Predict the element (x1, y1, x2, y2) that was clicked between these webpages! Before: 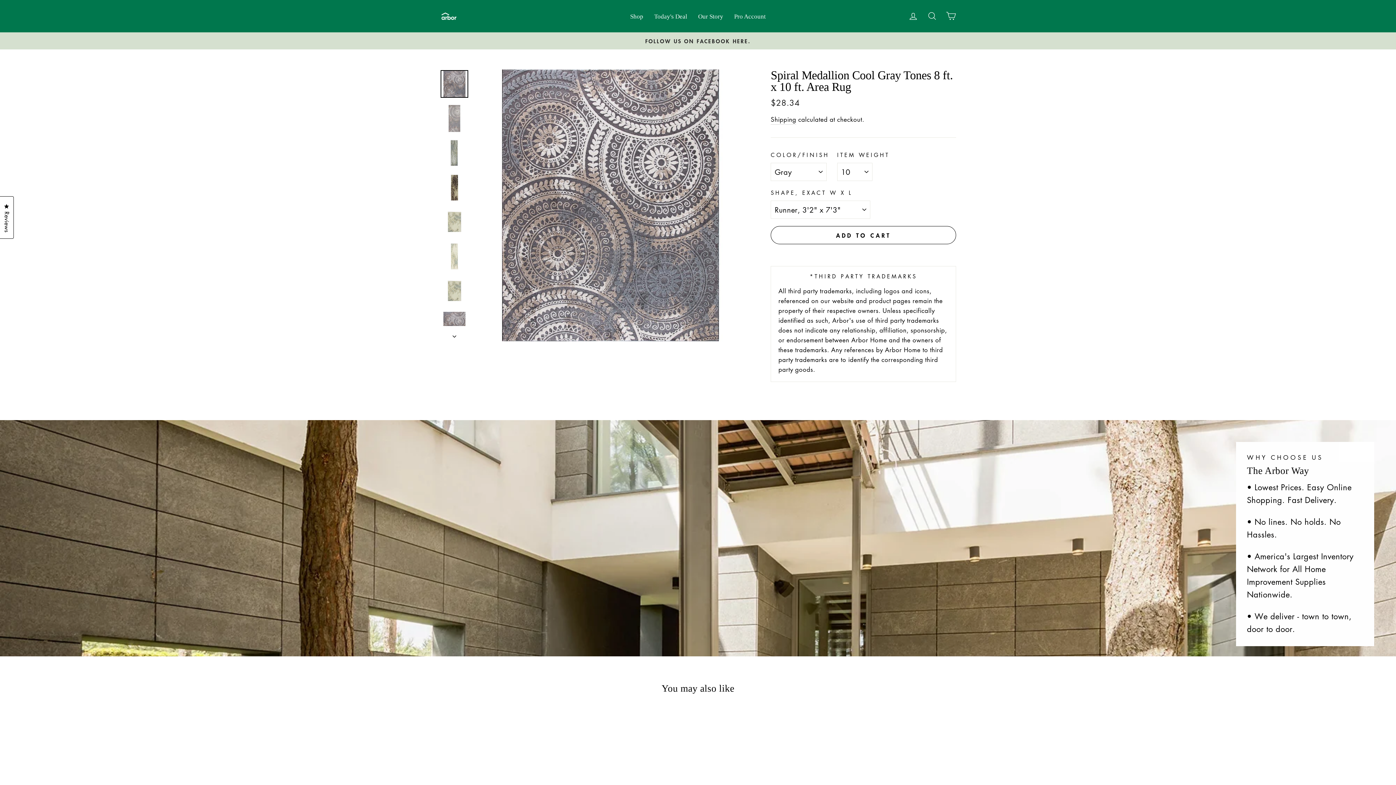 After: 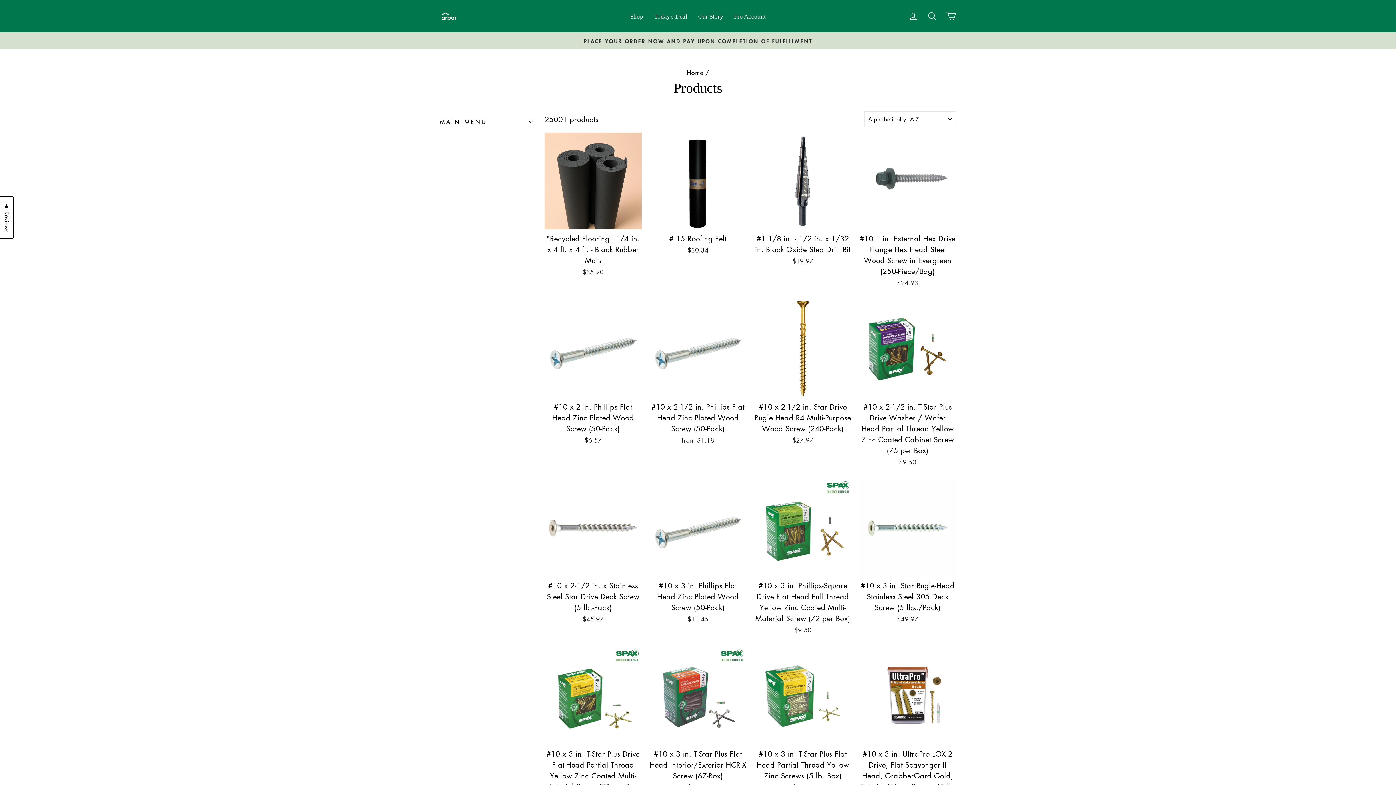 Action: label: Shop bbox: (624, 10, 648, 22)